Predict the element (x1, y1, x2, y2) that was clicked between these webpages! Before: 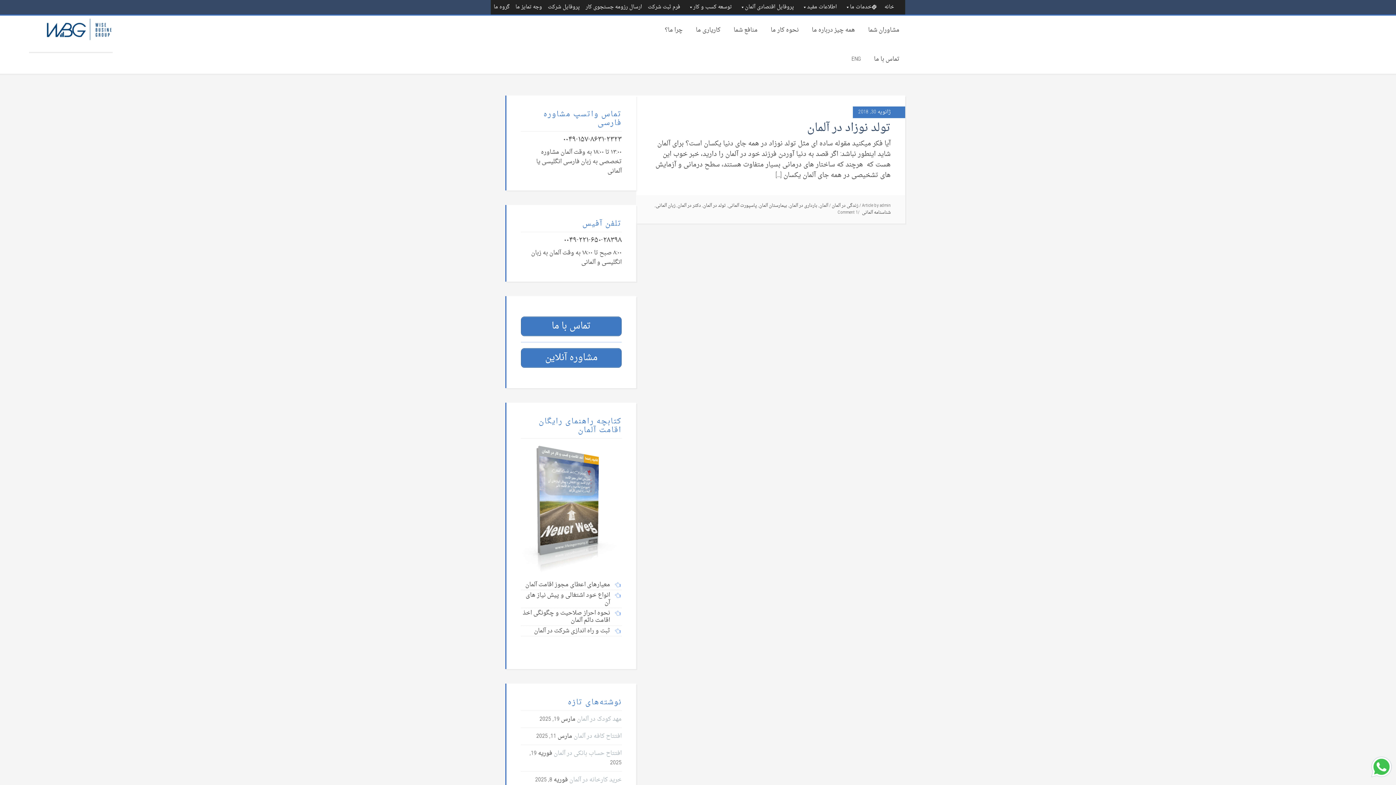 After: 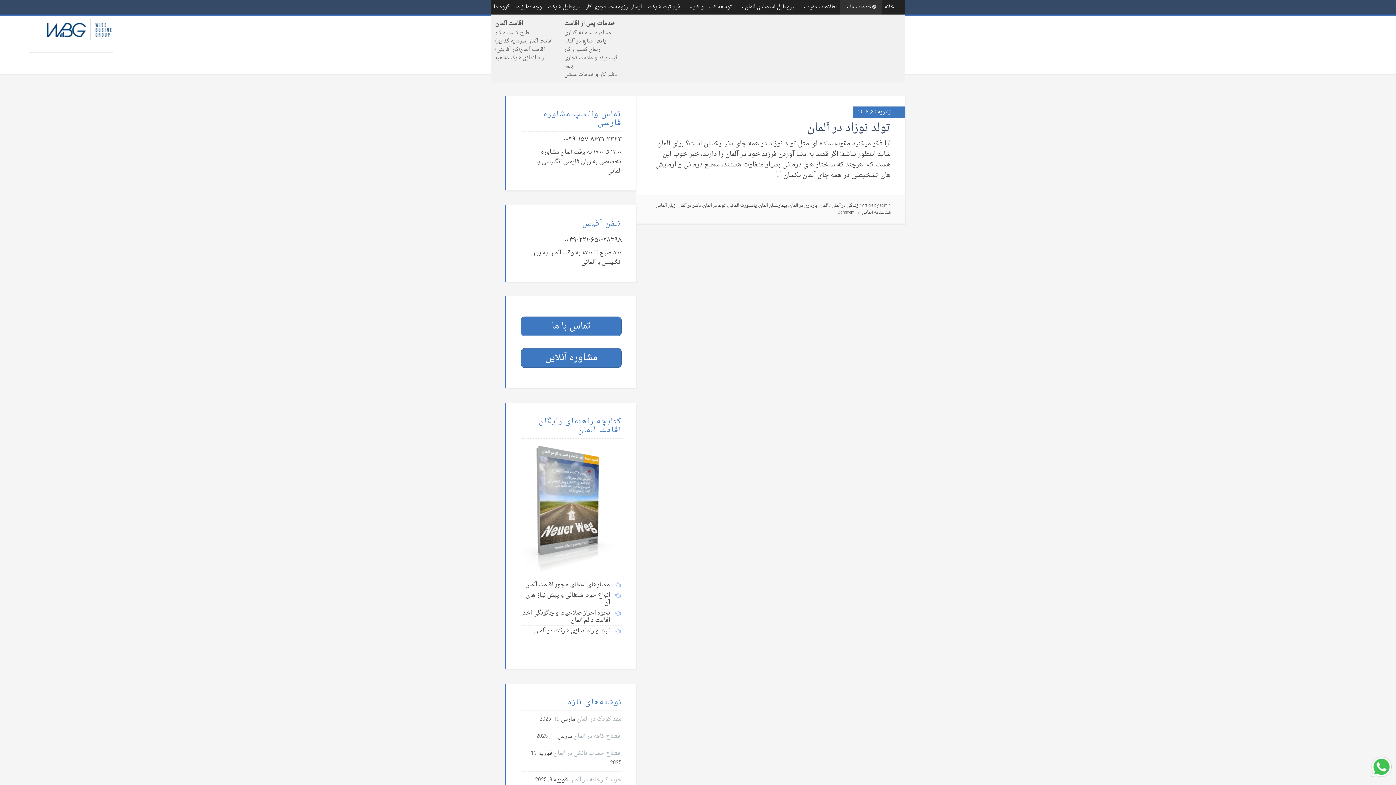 Action: label: خدمات ما bbox: (840, 0, 881, 14)